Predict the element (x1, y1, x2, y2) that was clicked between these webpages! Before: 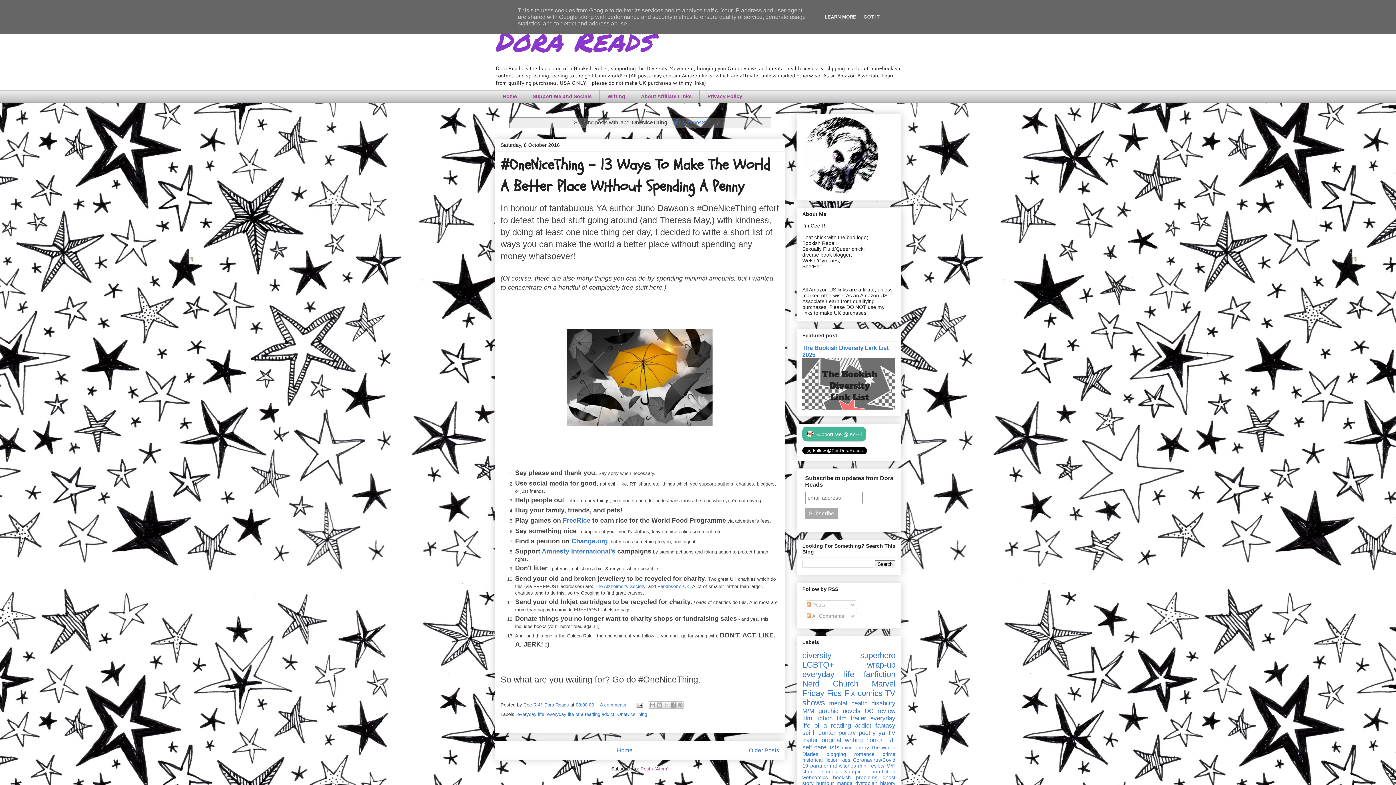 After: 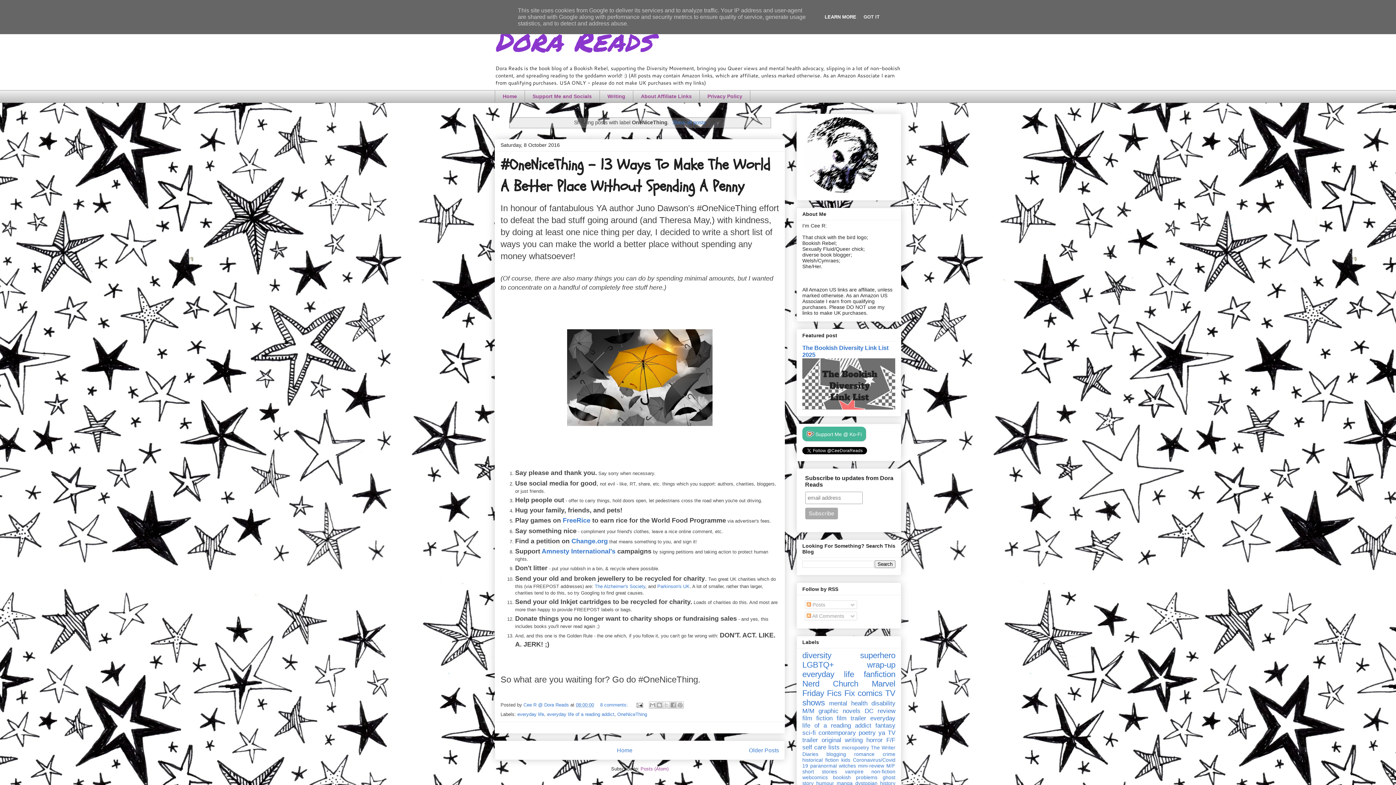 Action: bbox: (822, 14, 858, 19) label: LEARN MORE